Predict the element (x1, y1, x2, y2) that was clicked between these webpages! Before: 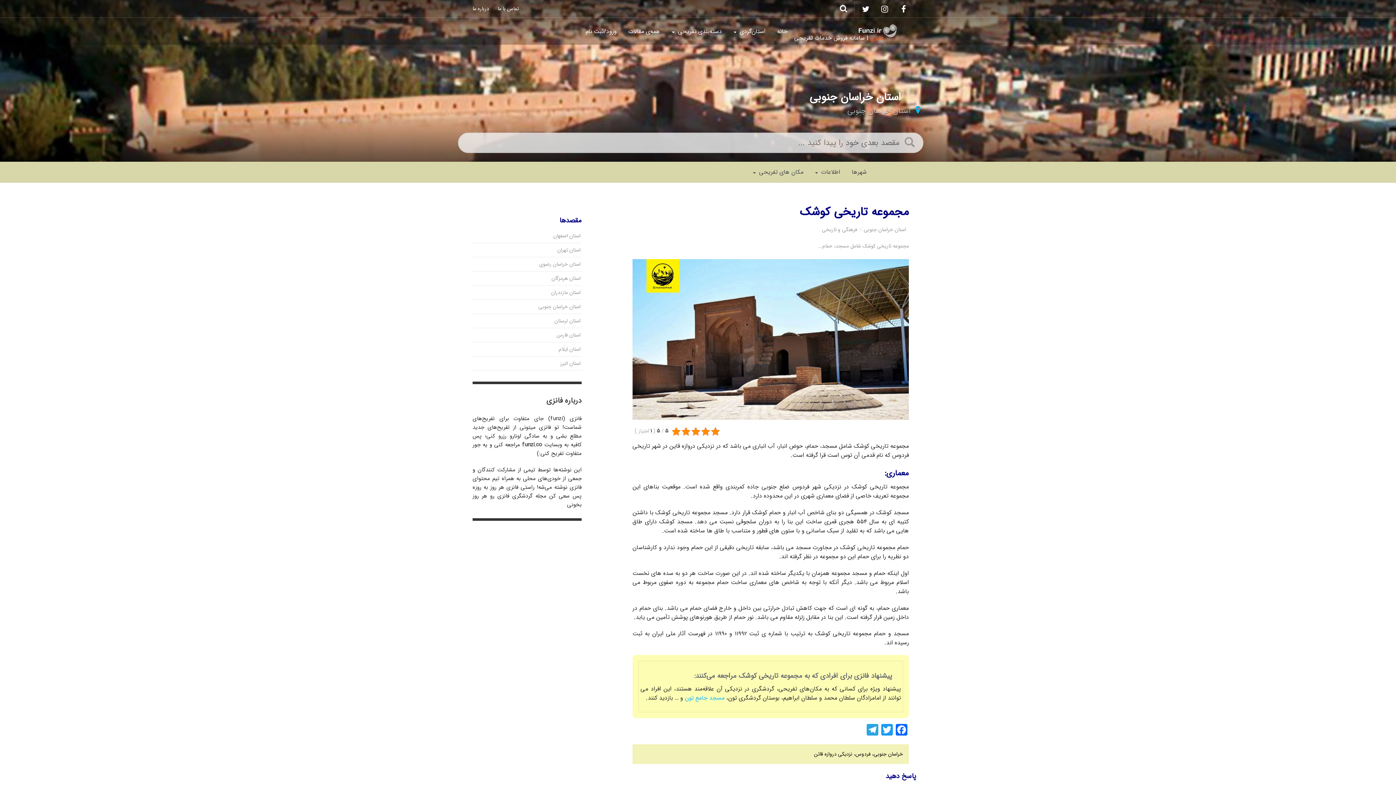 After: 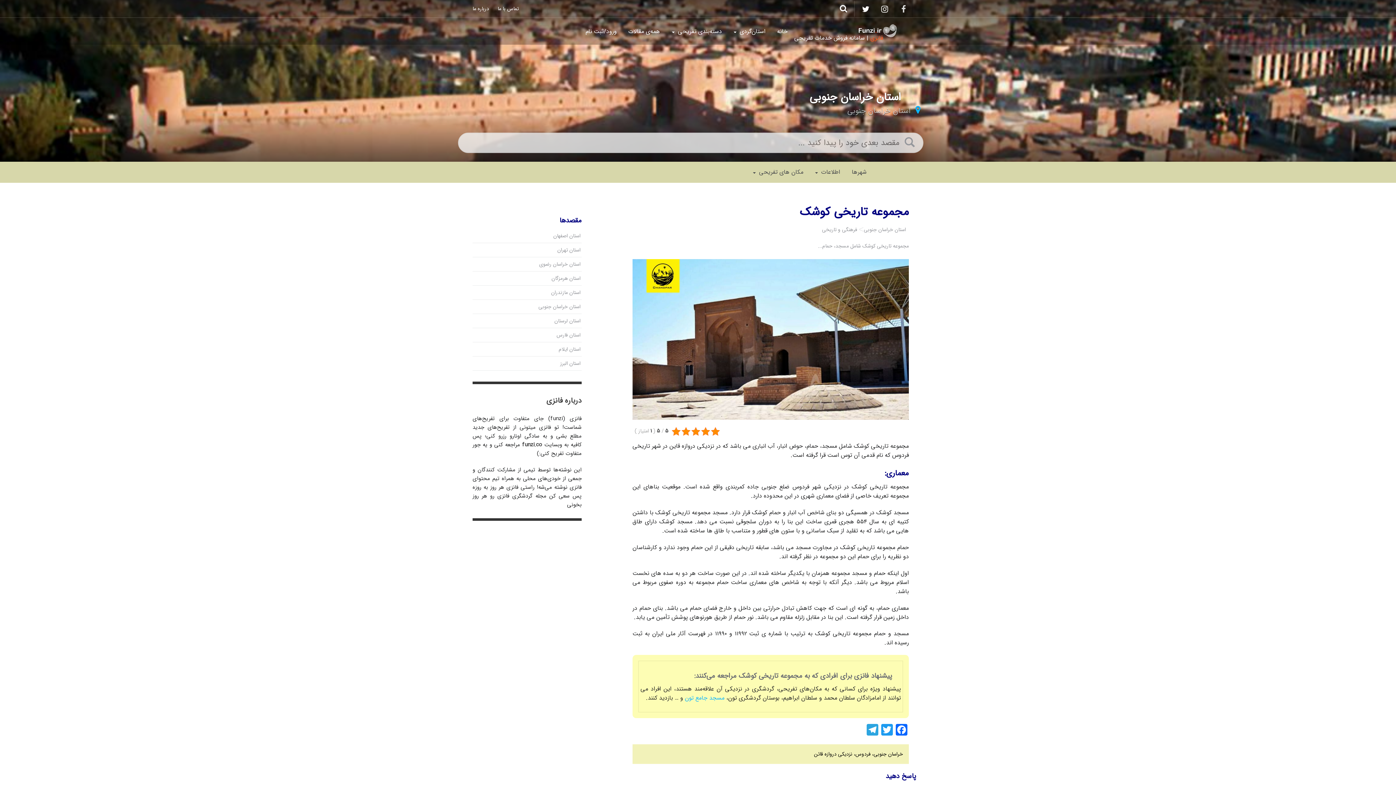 Action: bbox: (894, 0, 913, 17)